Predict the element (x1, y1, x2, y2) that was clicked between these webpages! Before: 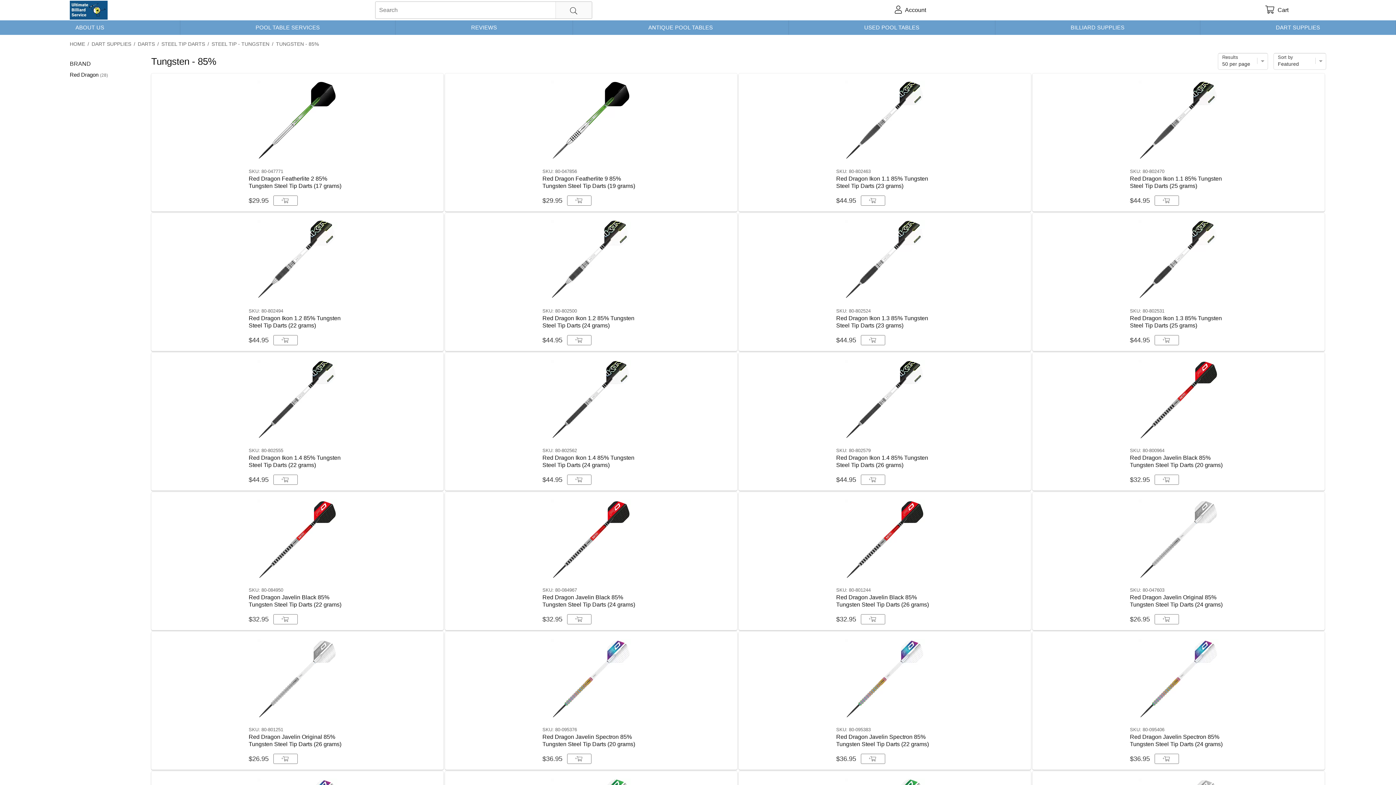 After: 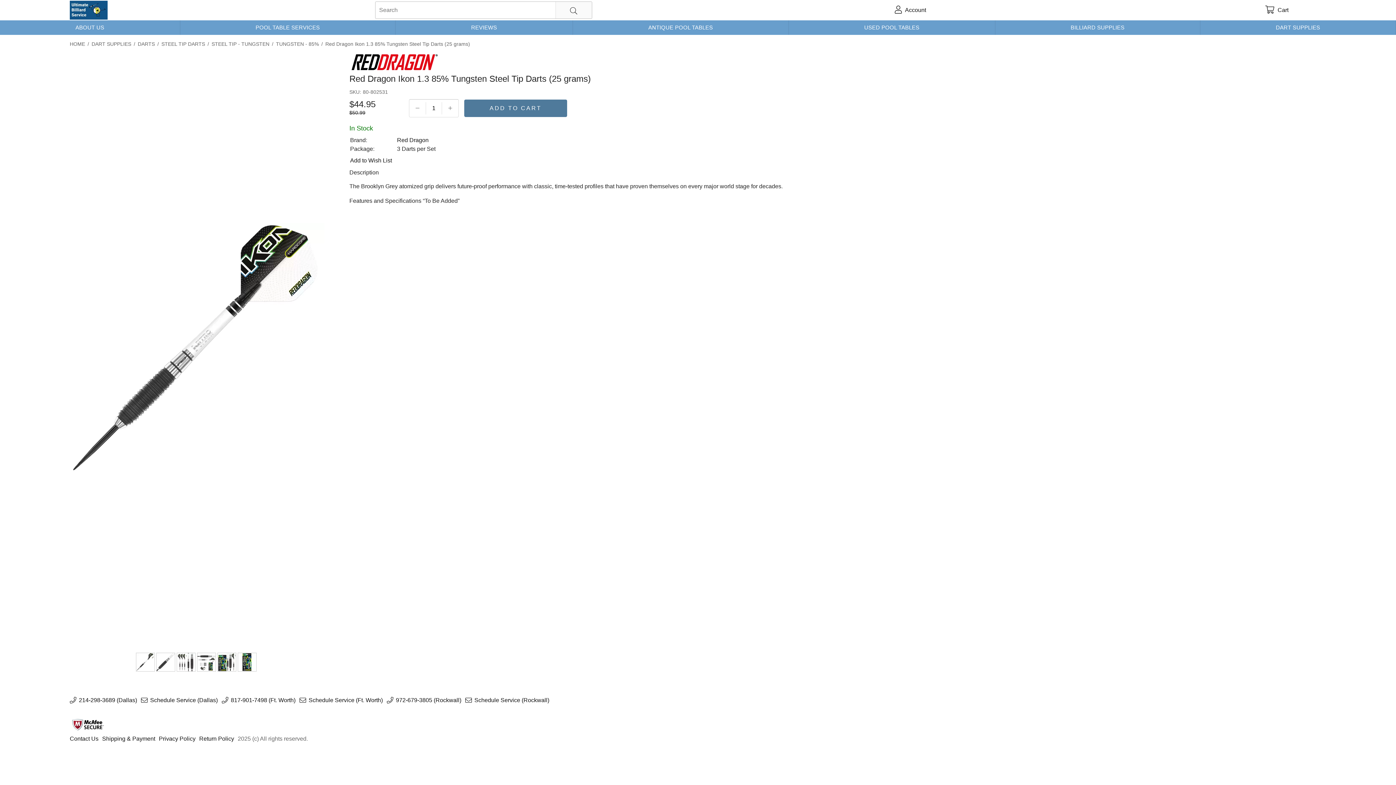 Action: bbox: (1032, 213, 1325, 351) label: larger view
SKU: 80-802531
Red Dragon Ikon 1.3 85% Tungsten Steel Tip Darts (25 grams)
$44.95
+